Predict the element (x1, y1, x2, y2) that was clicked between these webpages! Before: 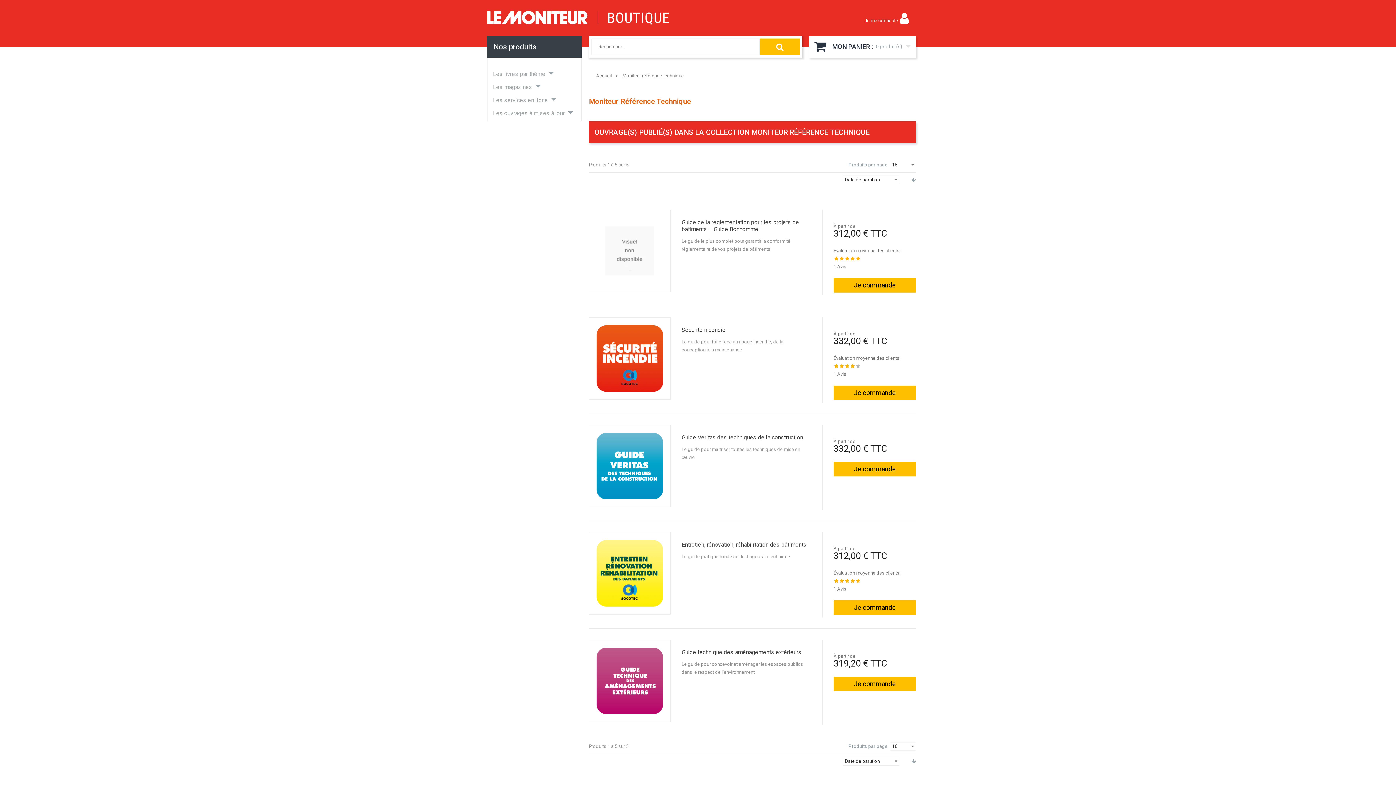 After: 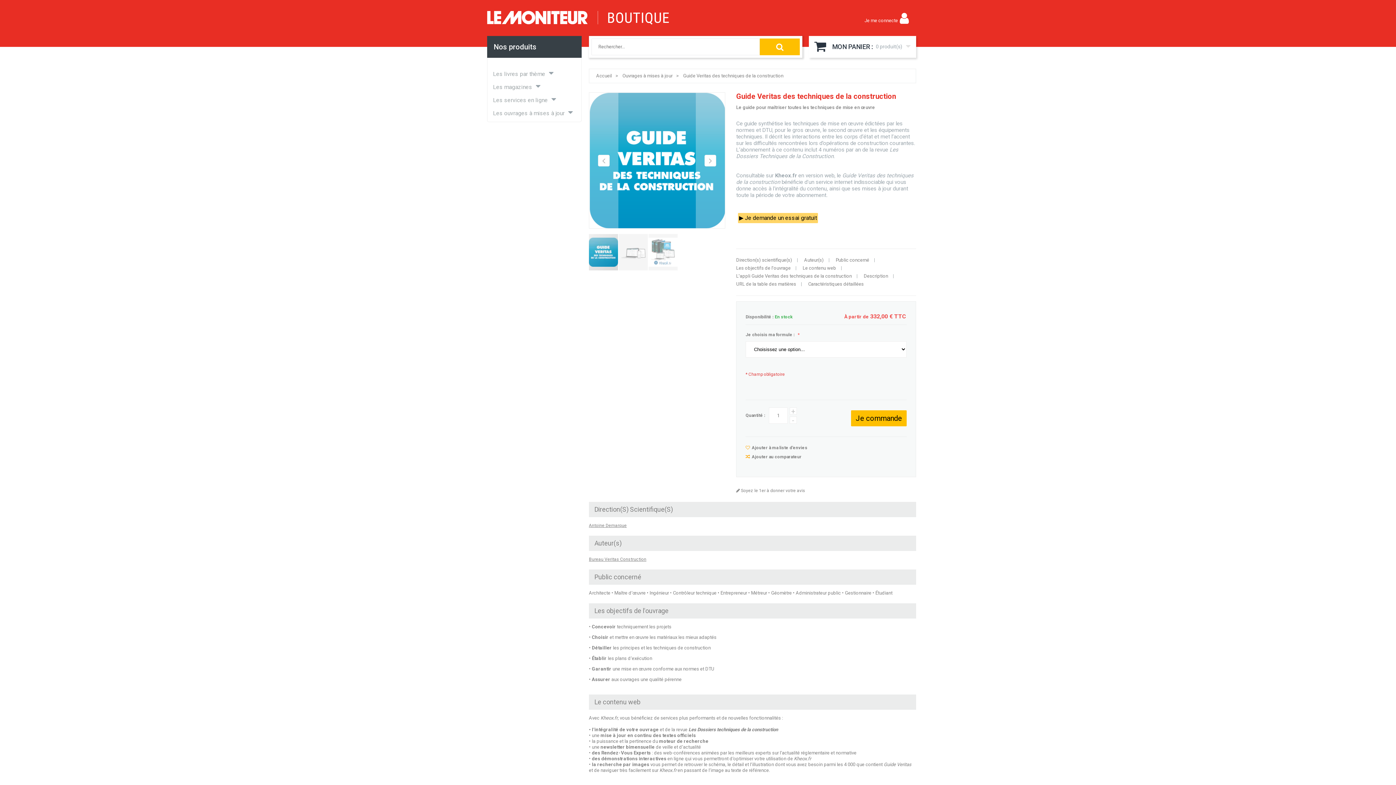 Action: label: Guide Veritas des techniques de la construction bbox: (681, 434, 803, 441)